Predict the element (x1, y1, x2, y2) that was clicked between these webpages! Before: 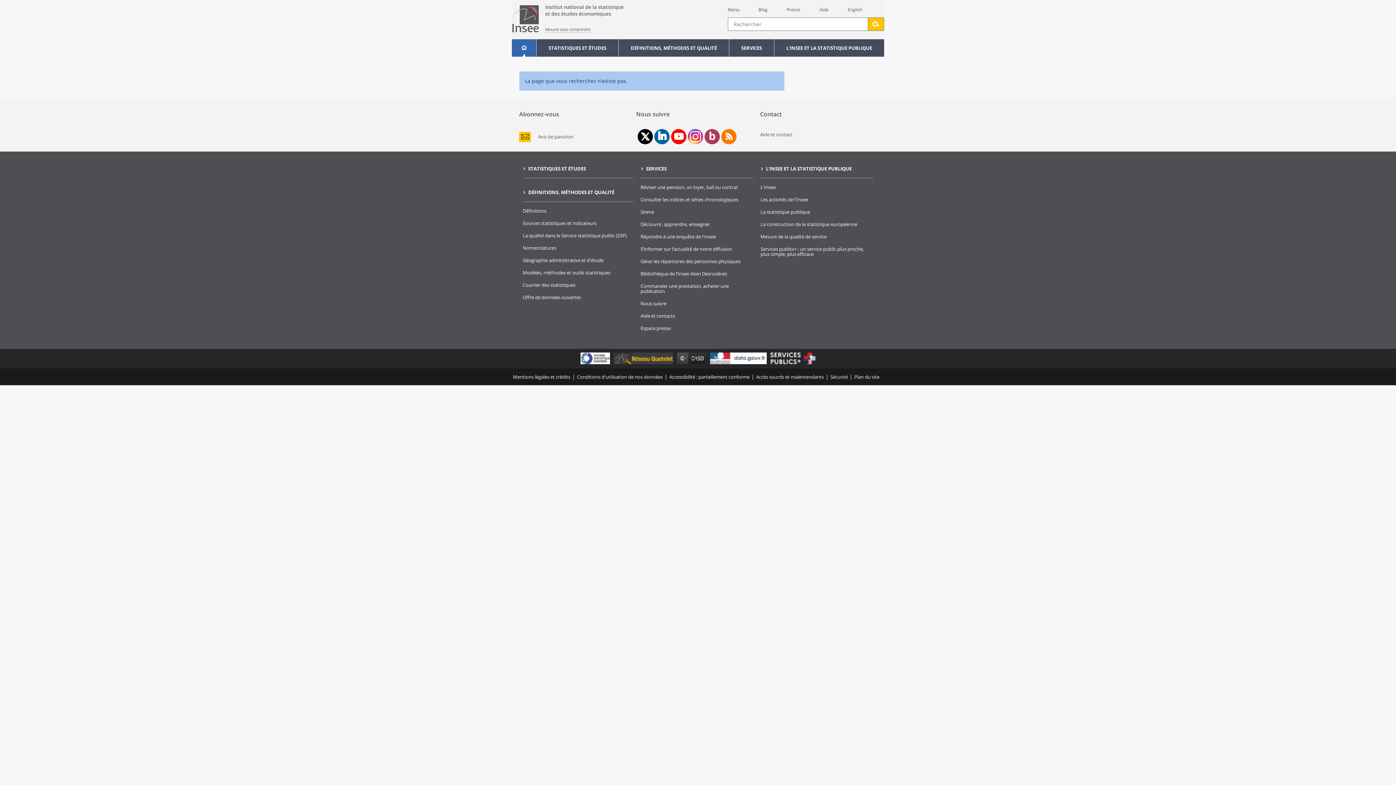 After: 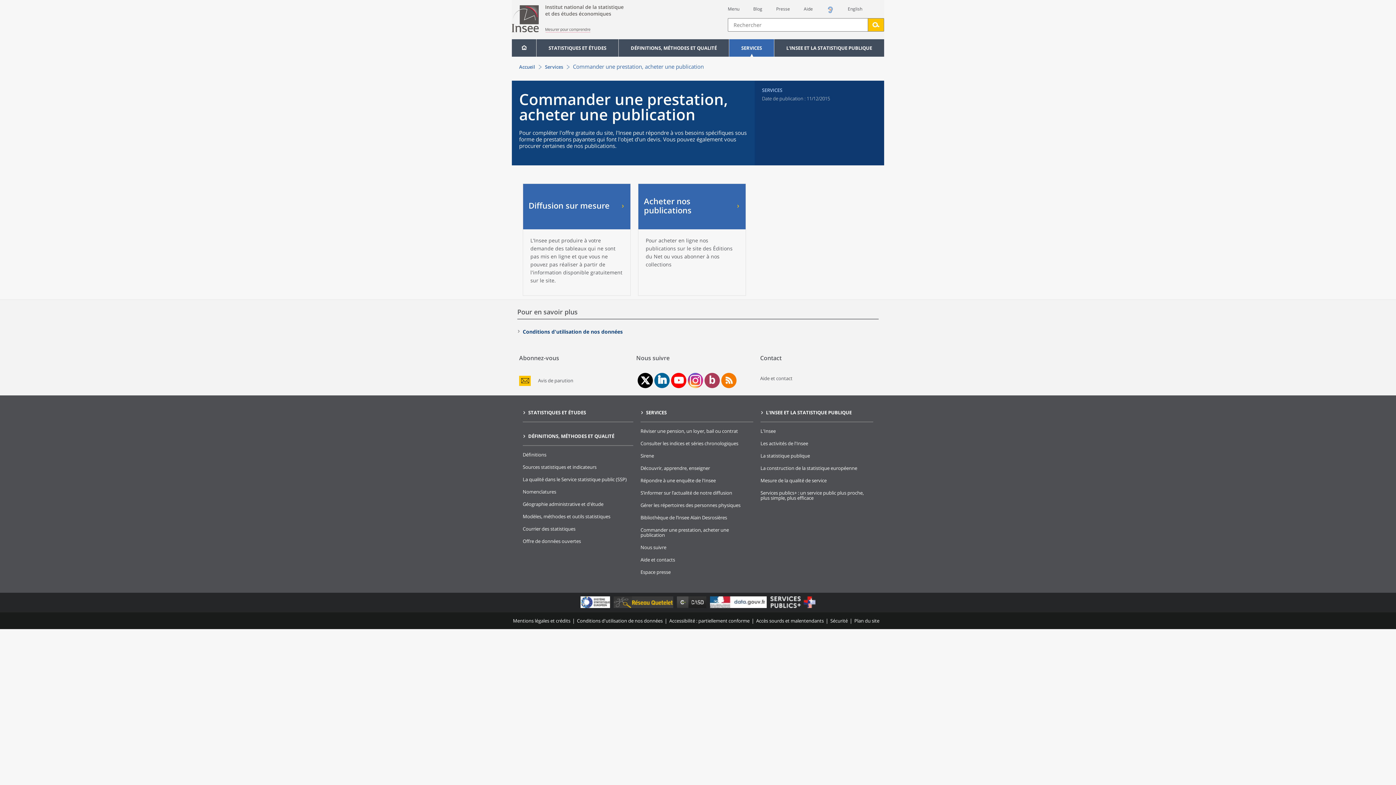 Action: bbox: (640, 282, 729, 294) label: Commander une prestation, acheter une publication